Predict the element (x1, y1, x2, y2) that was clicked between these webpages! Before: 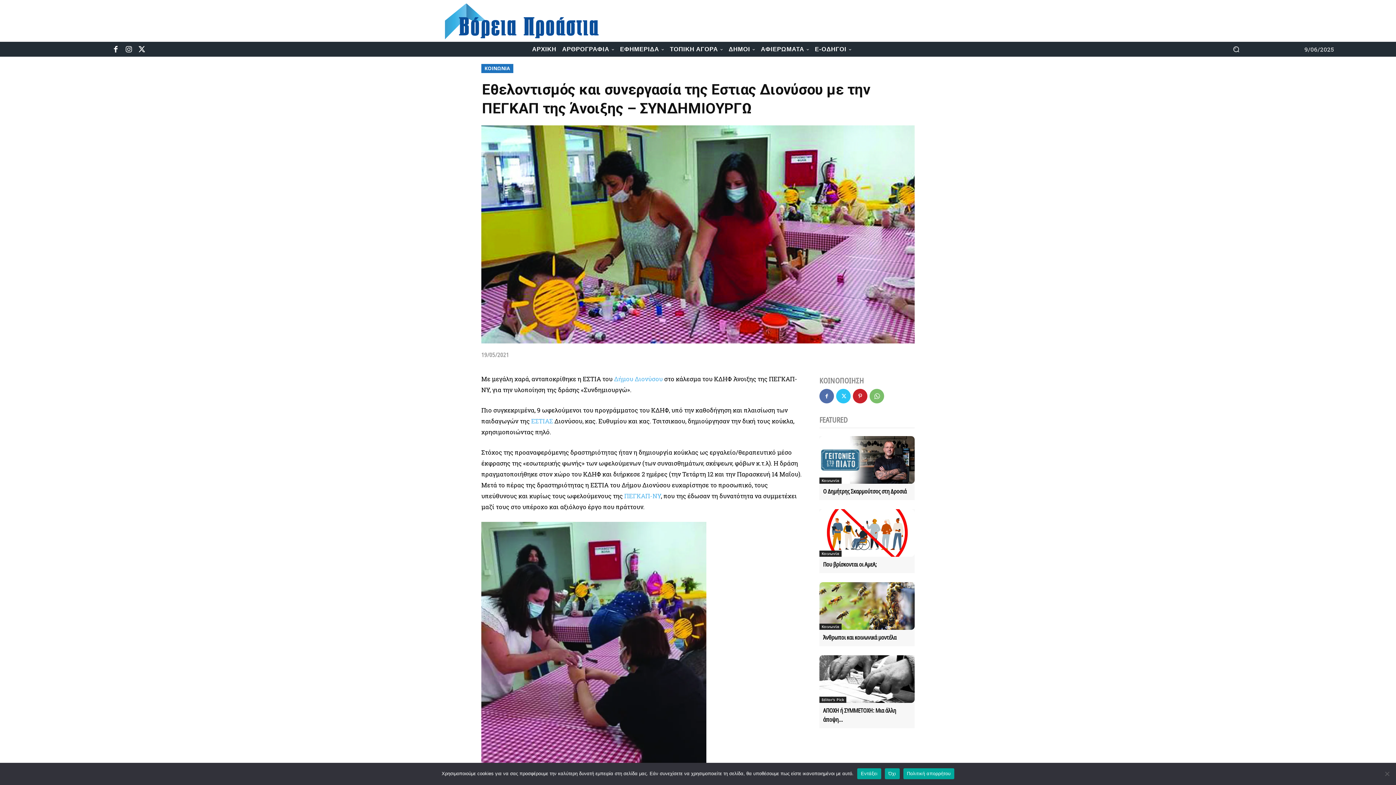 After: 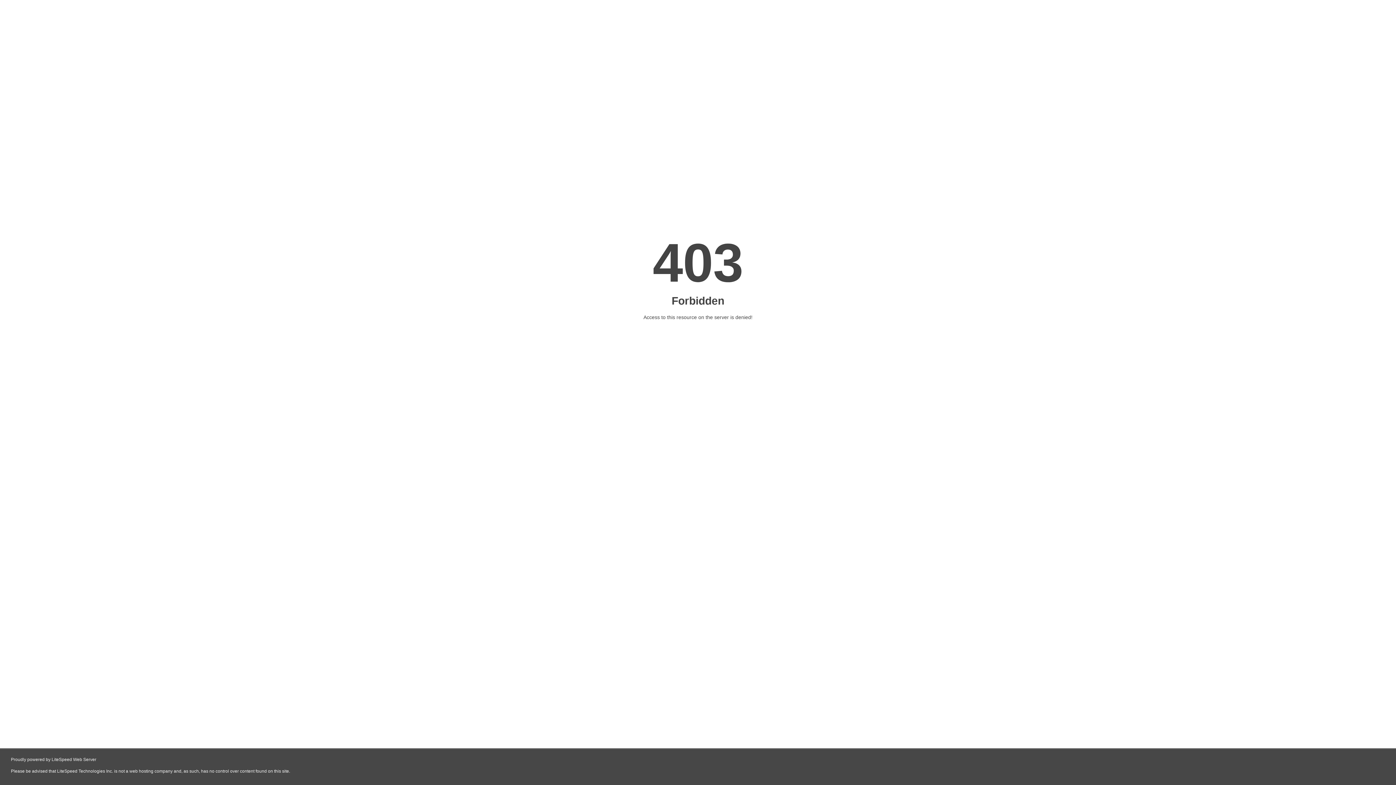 Action: bbox: (624, 492, 661, 500) label: ΠΕΓΚΑΠ-ΝΥ